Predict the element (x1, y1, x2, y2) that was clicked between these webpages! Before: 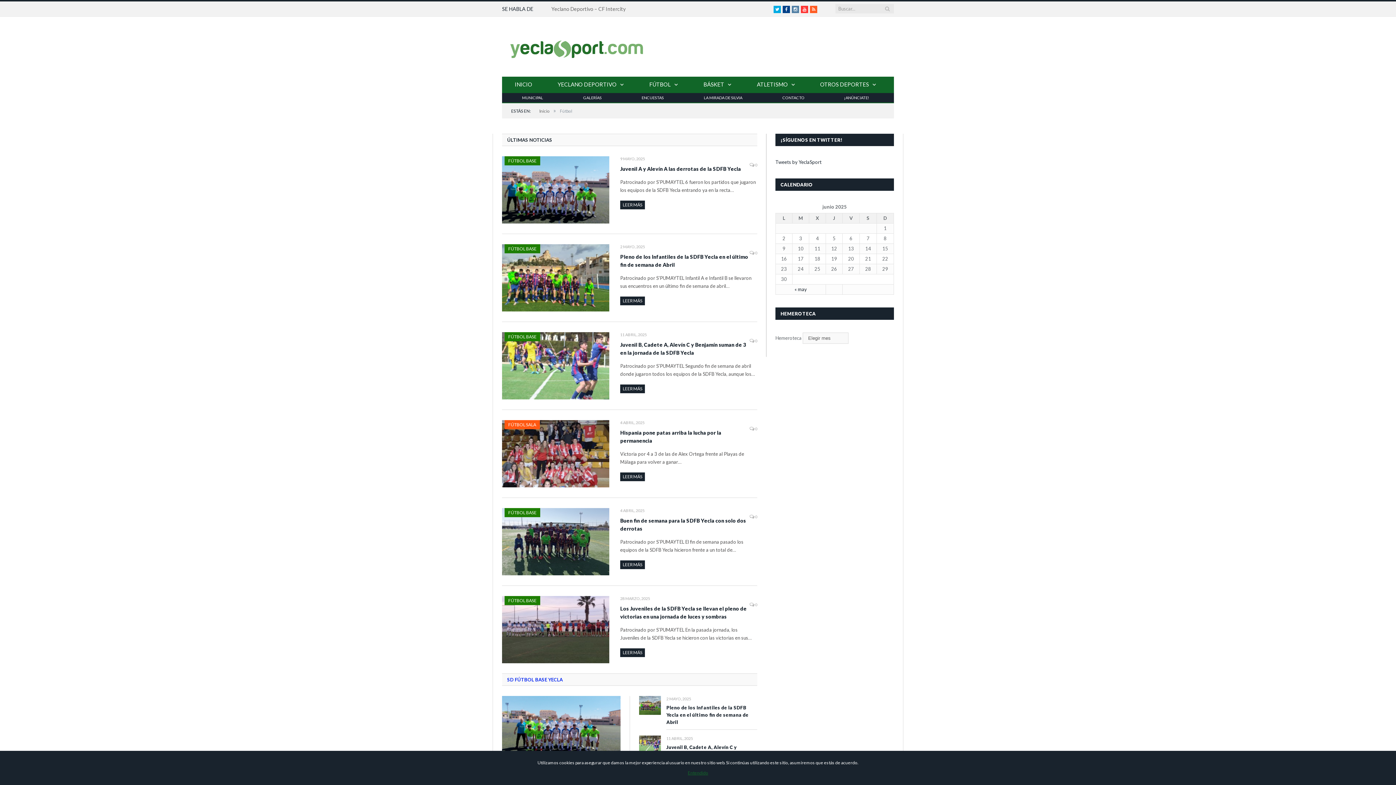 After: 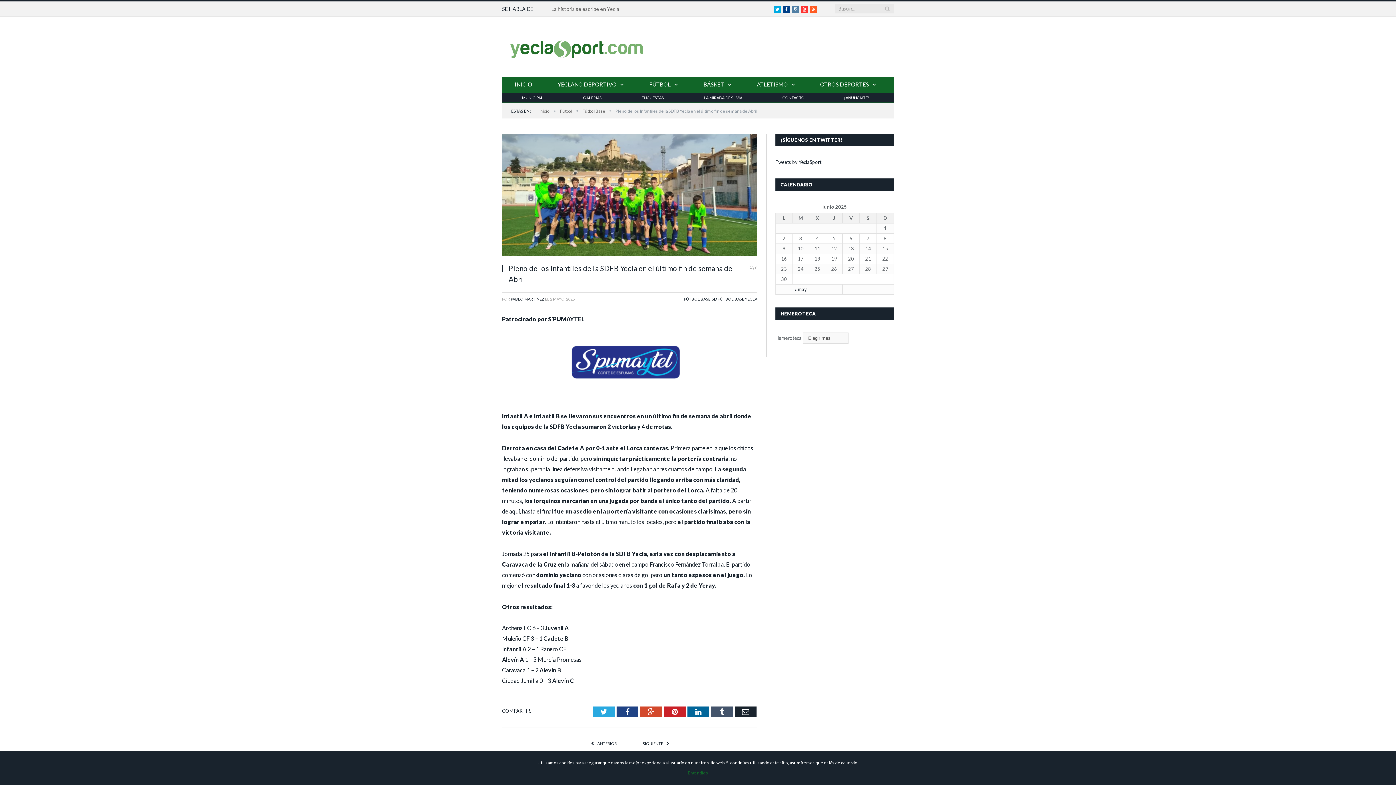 Action: bbox: (620, 296, 645, 305) label: LEER MÁS